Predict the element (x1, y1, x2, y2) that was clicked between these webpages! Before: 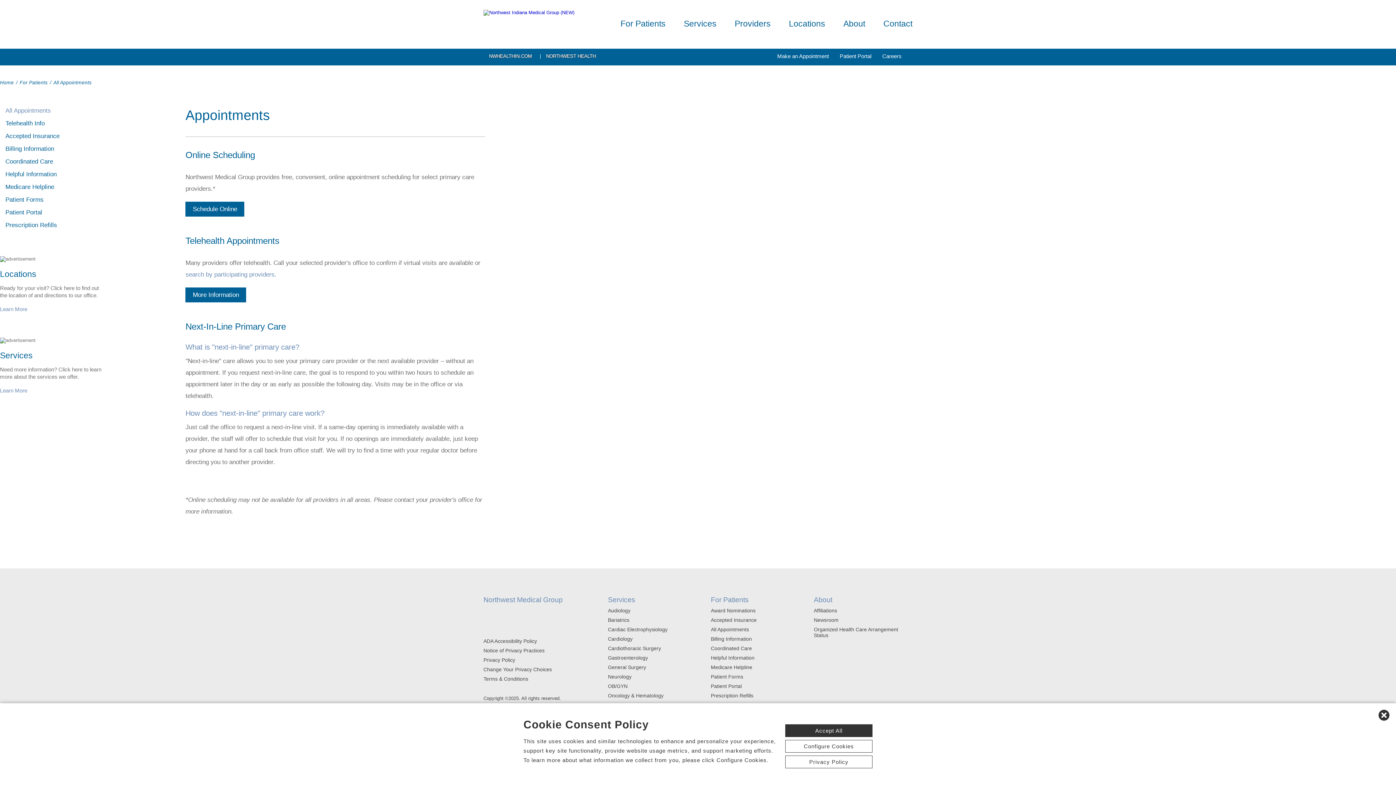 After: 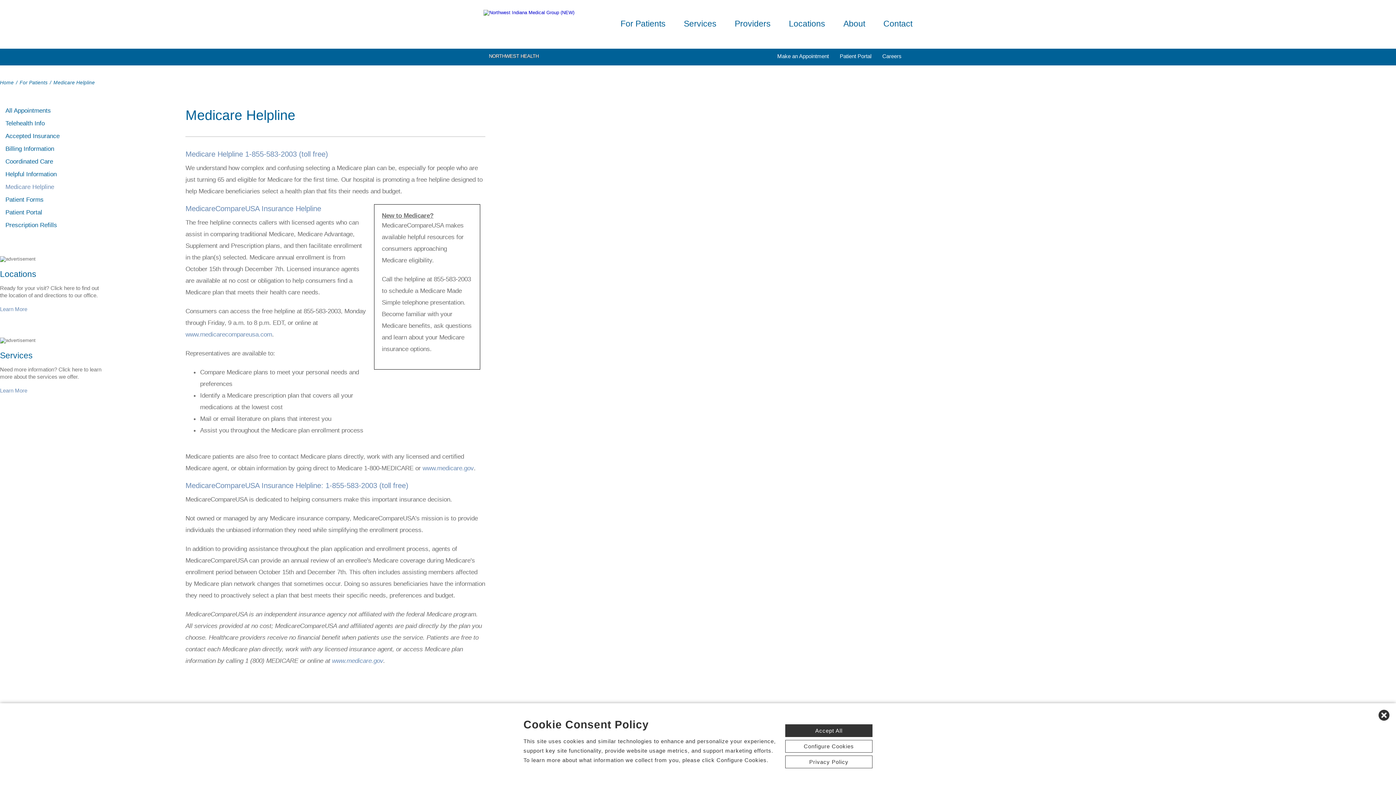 Action: bbox: (0, 183, 54, 190) label: Medicare Helpline